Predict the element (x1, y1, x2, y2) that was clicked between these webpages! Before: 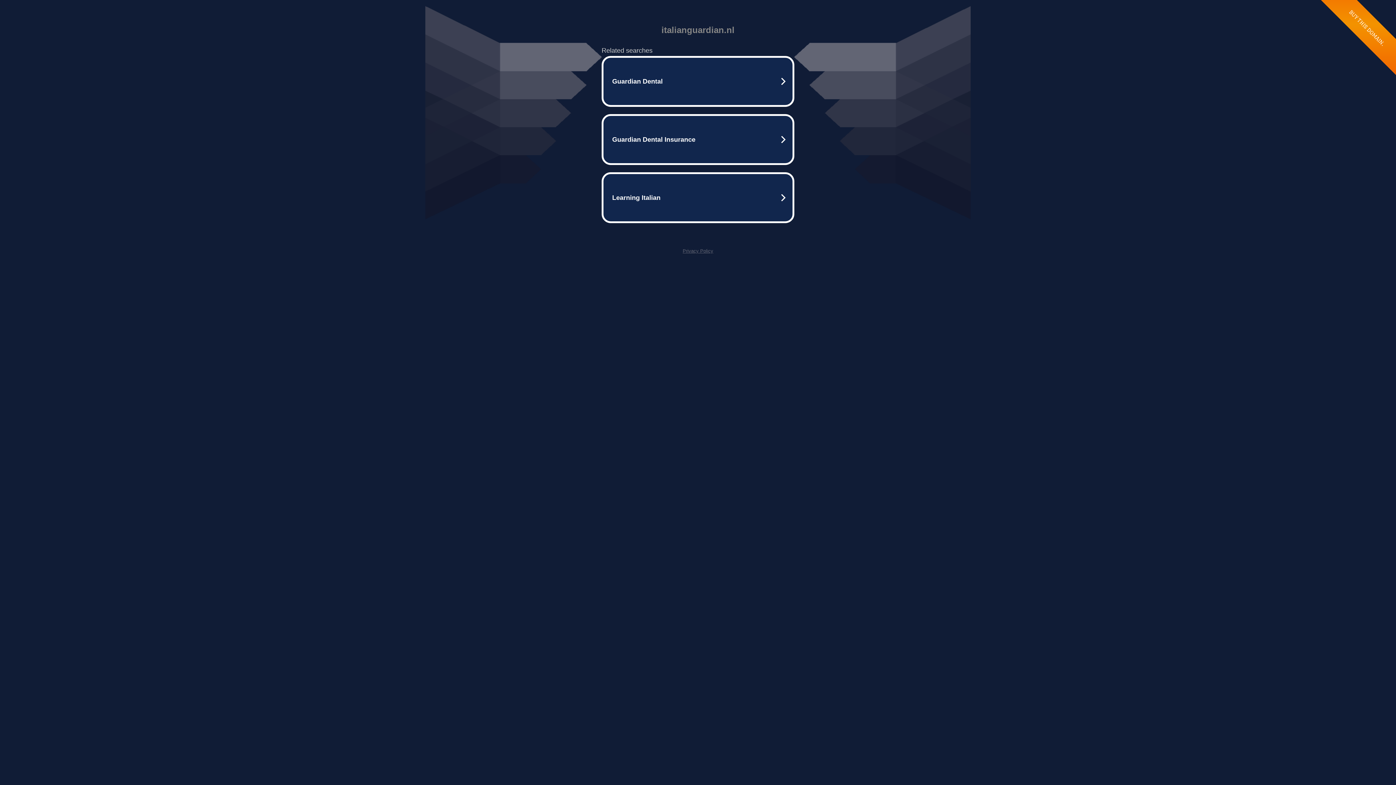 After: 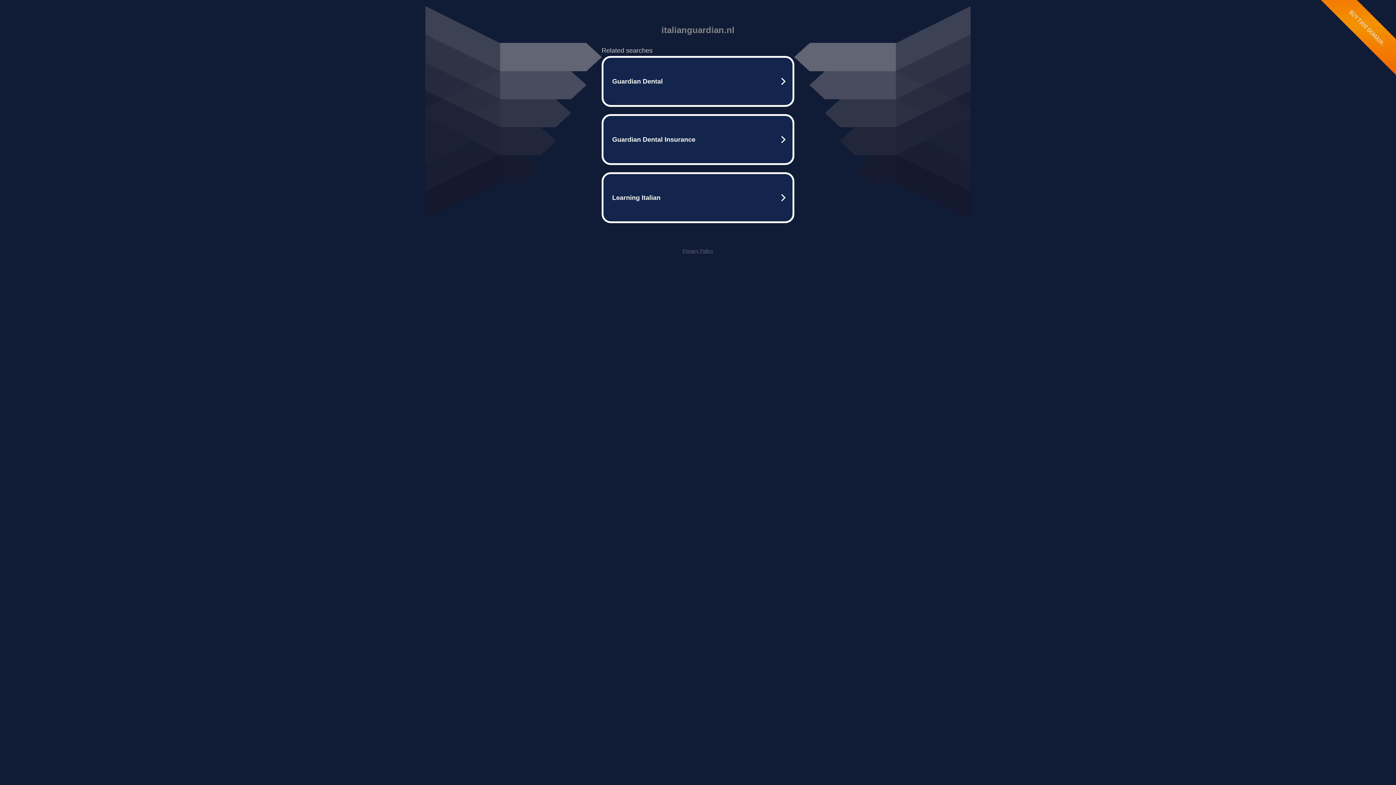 Action: bbox: (682, 248, 713, 253) label: Privacy Policy